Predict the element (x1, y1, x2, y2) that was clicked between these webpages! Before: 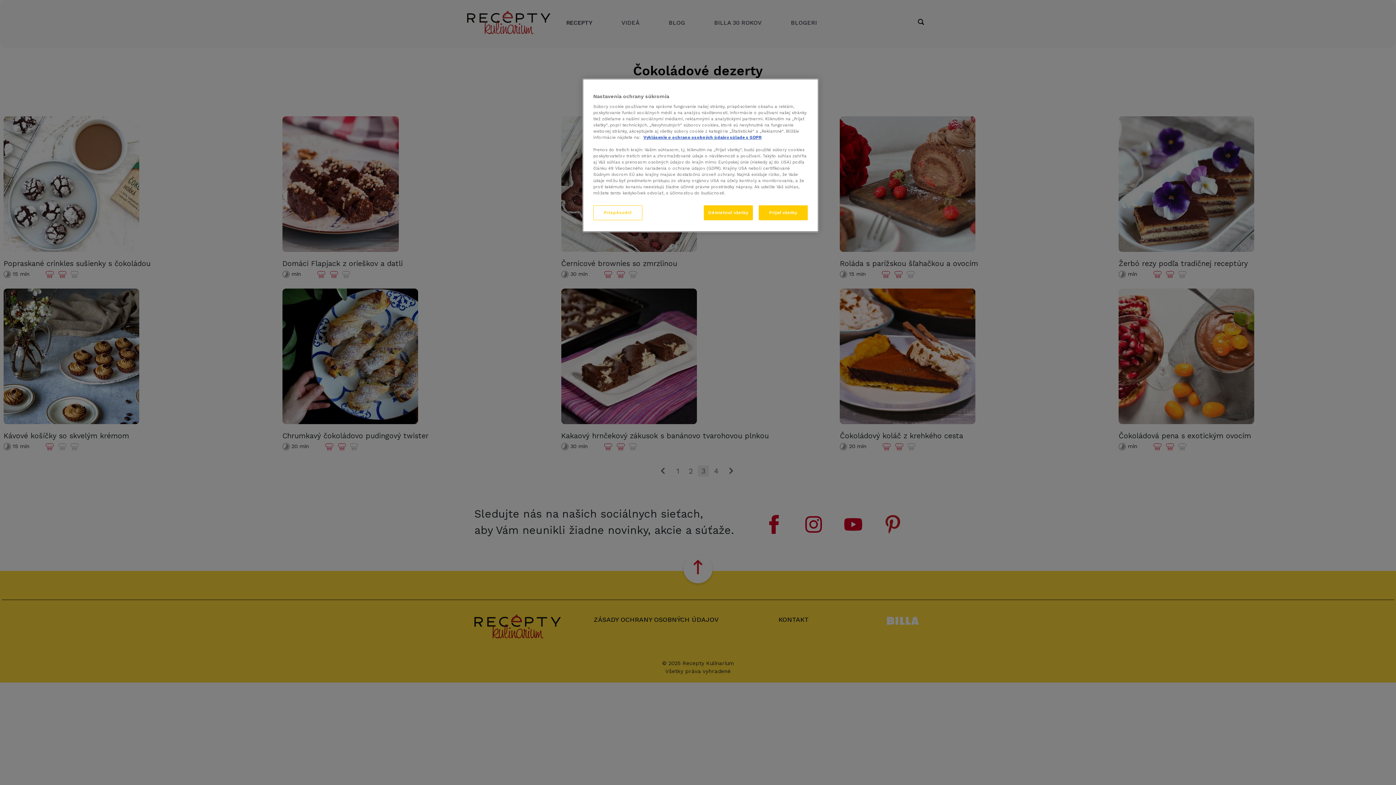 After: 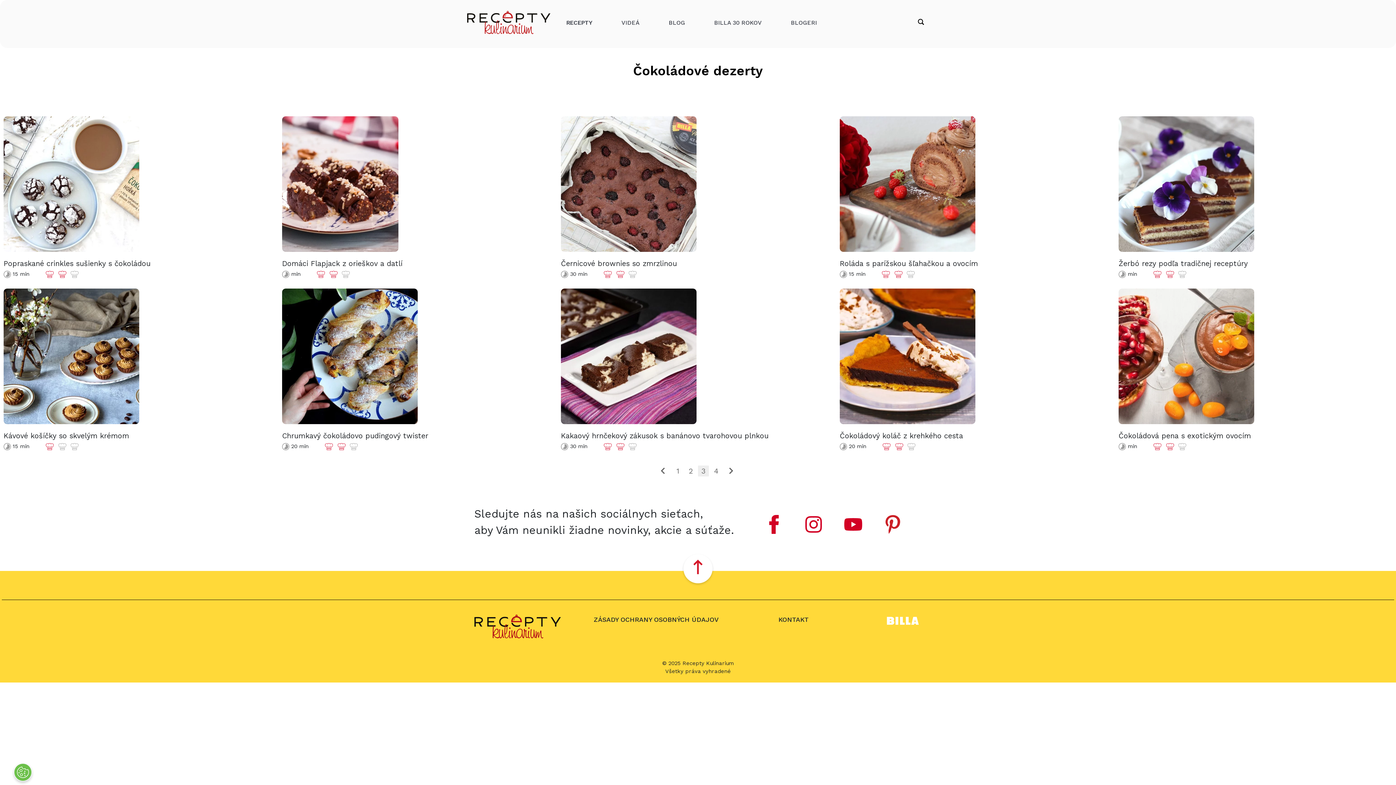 Action: label: Prijať všetky bbox: (758, 205, 808, 220)